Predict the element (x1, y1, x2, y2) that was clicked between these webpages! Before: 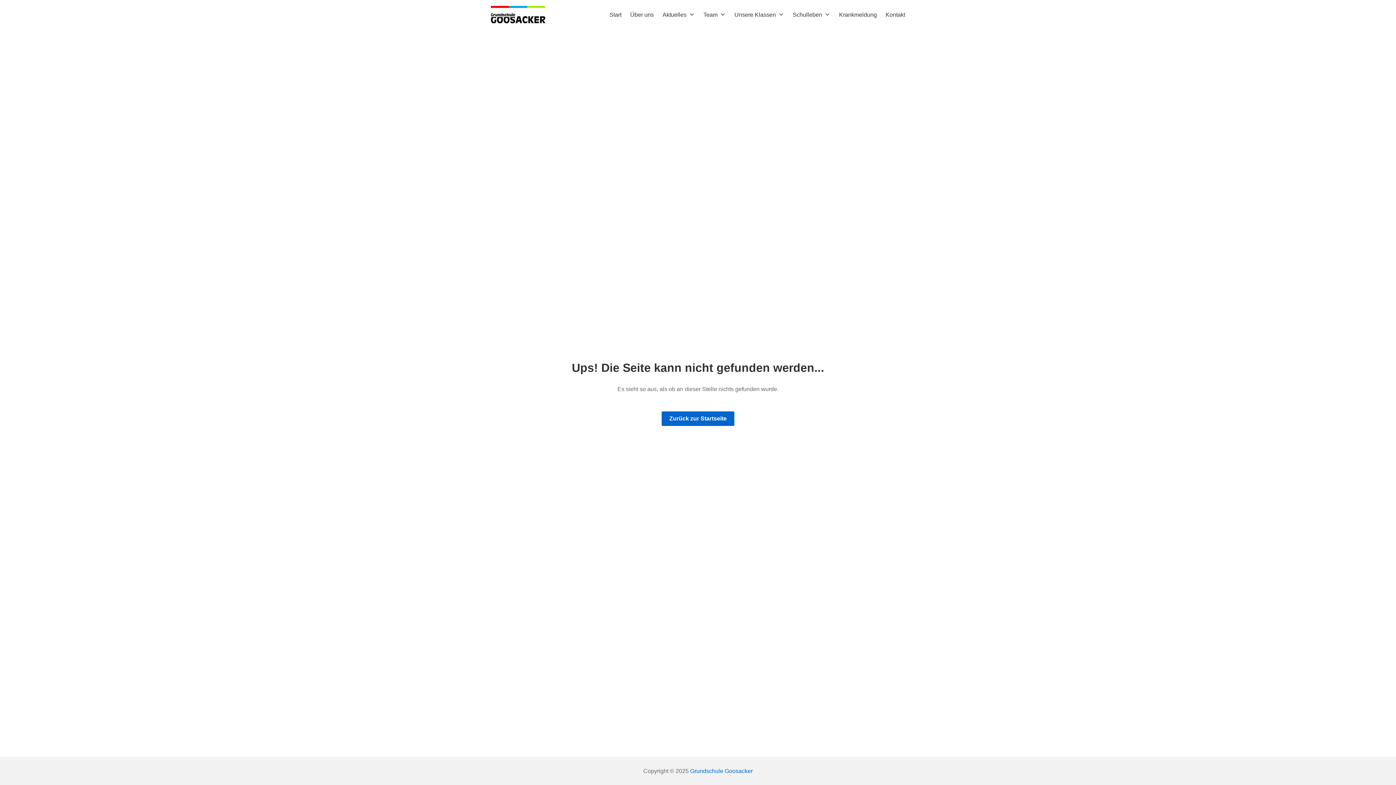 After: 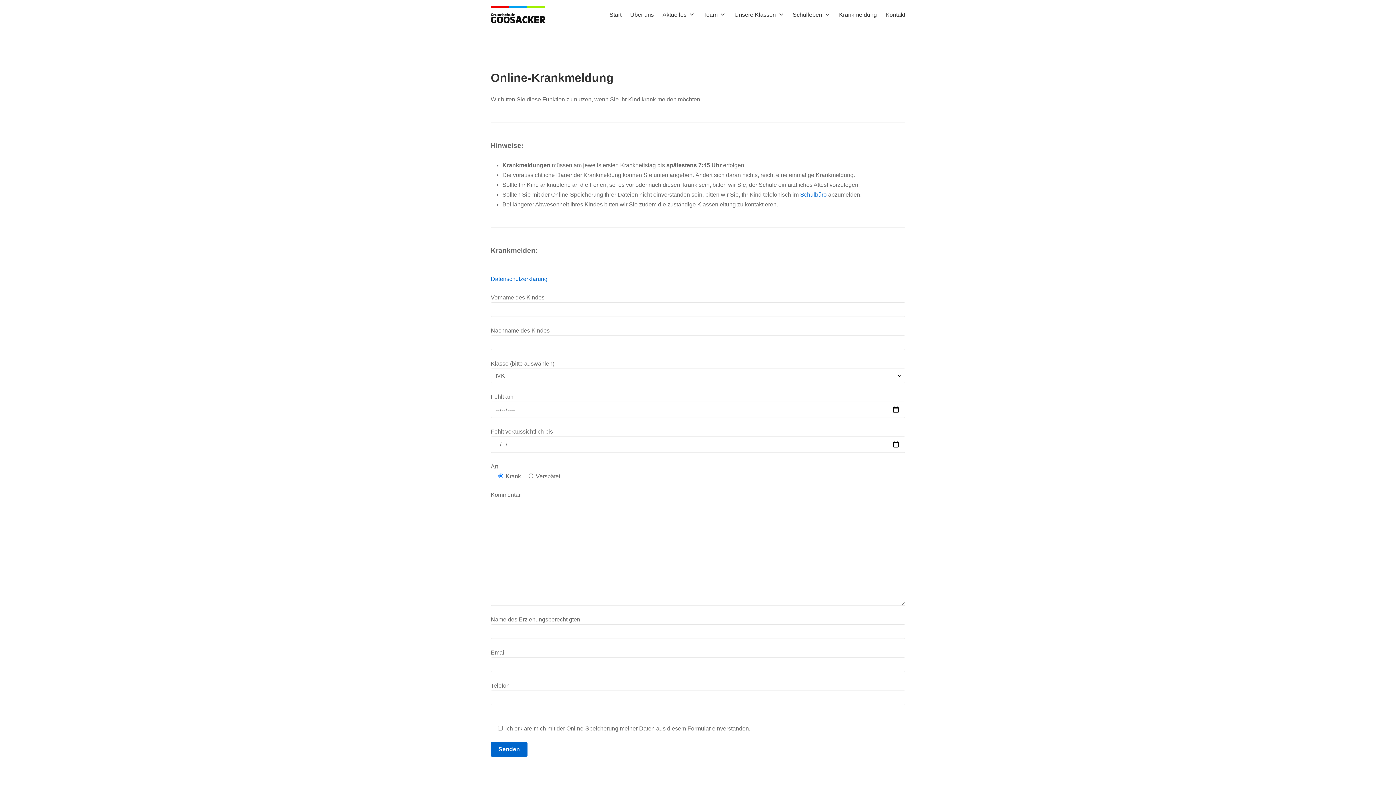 Action: label: Krankmeldung bbox: (839, 9, 877, 19)